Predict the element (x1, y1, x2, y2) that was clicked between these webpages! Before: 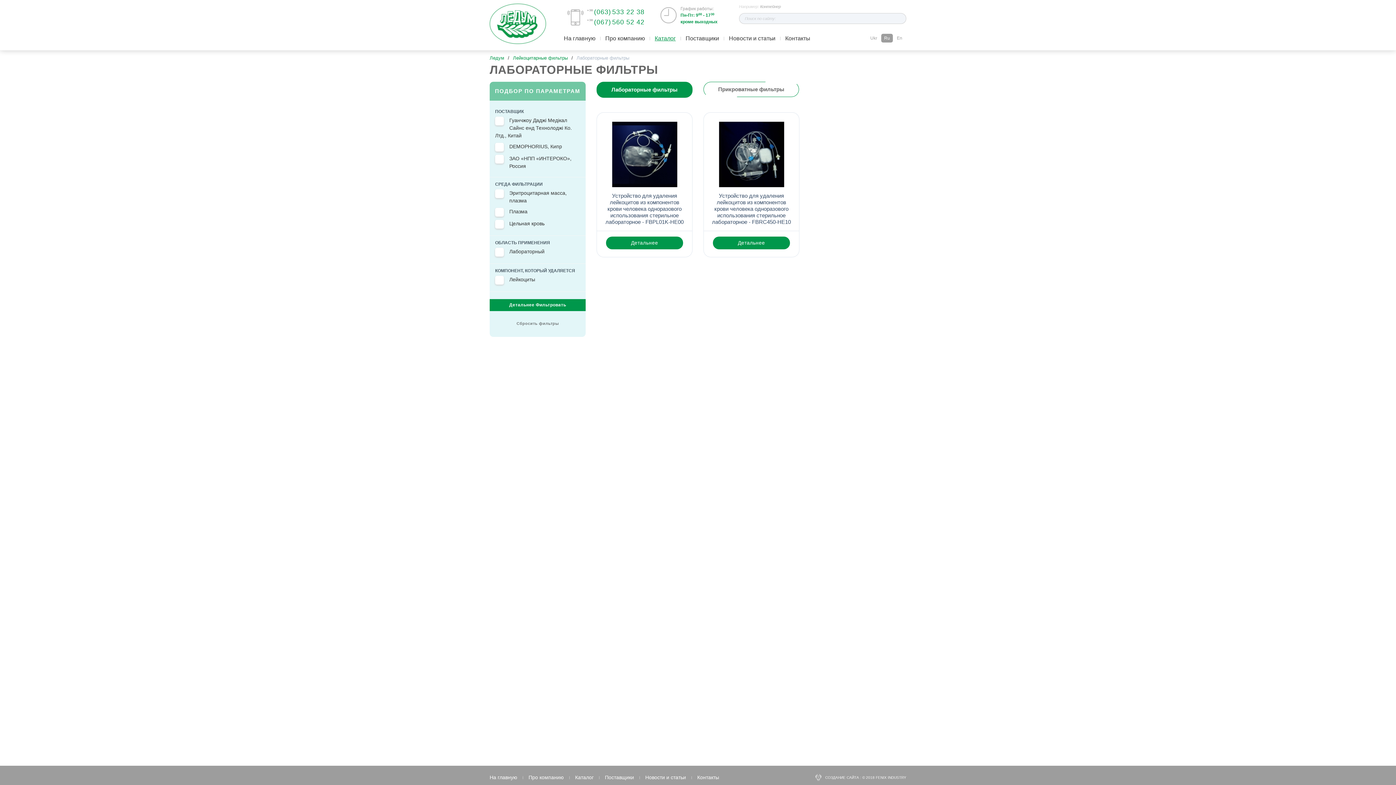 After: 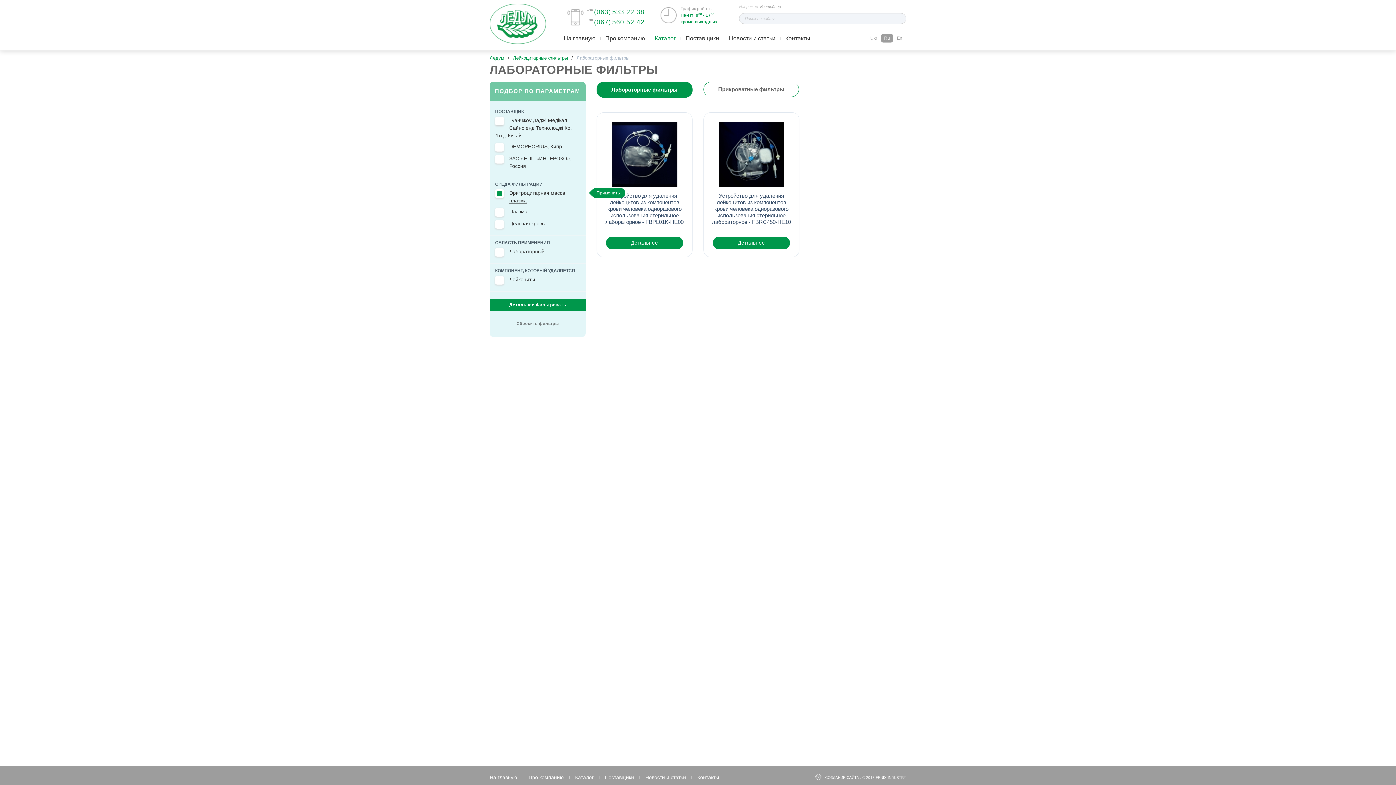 Action: bbox: (495, 189, 580, 204) label: Эритроцитарная масса, плазма